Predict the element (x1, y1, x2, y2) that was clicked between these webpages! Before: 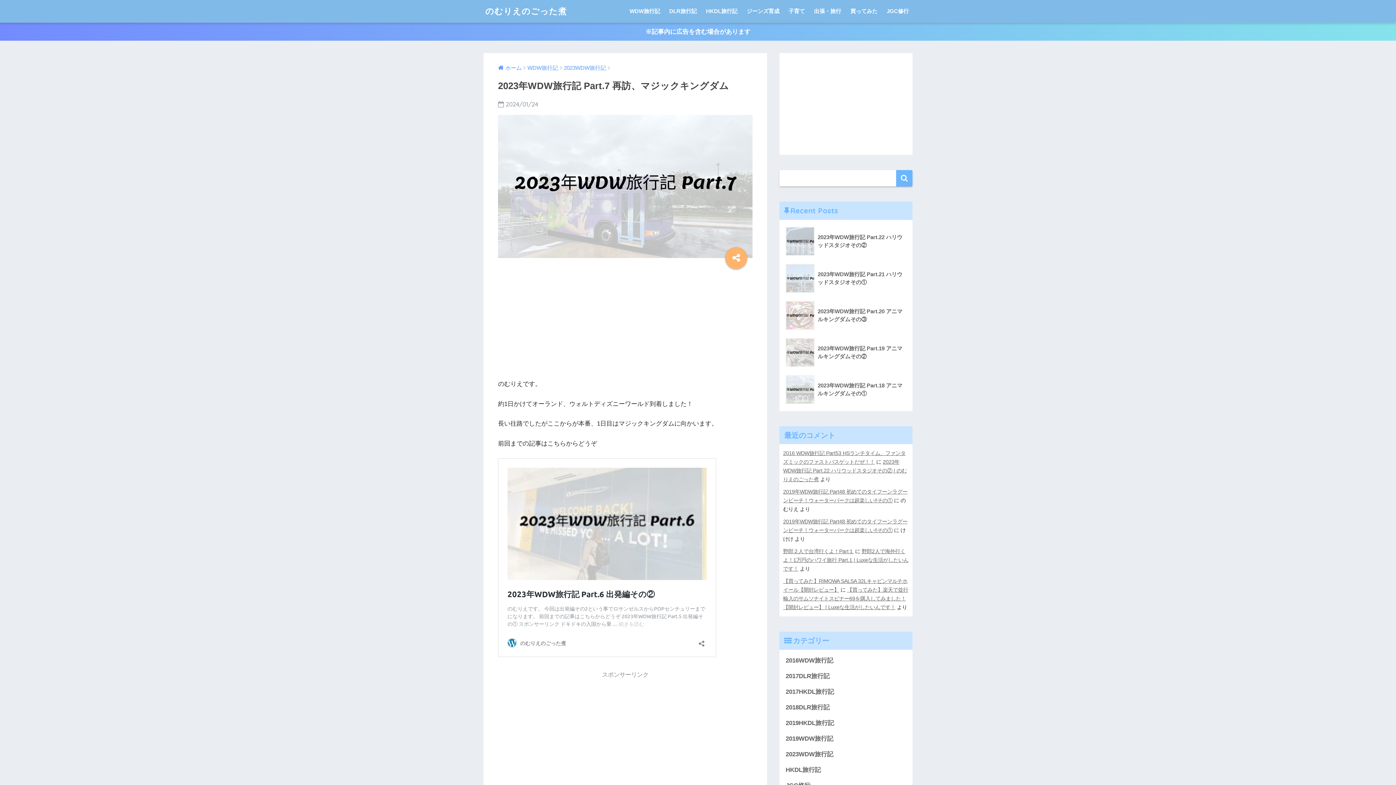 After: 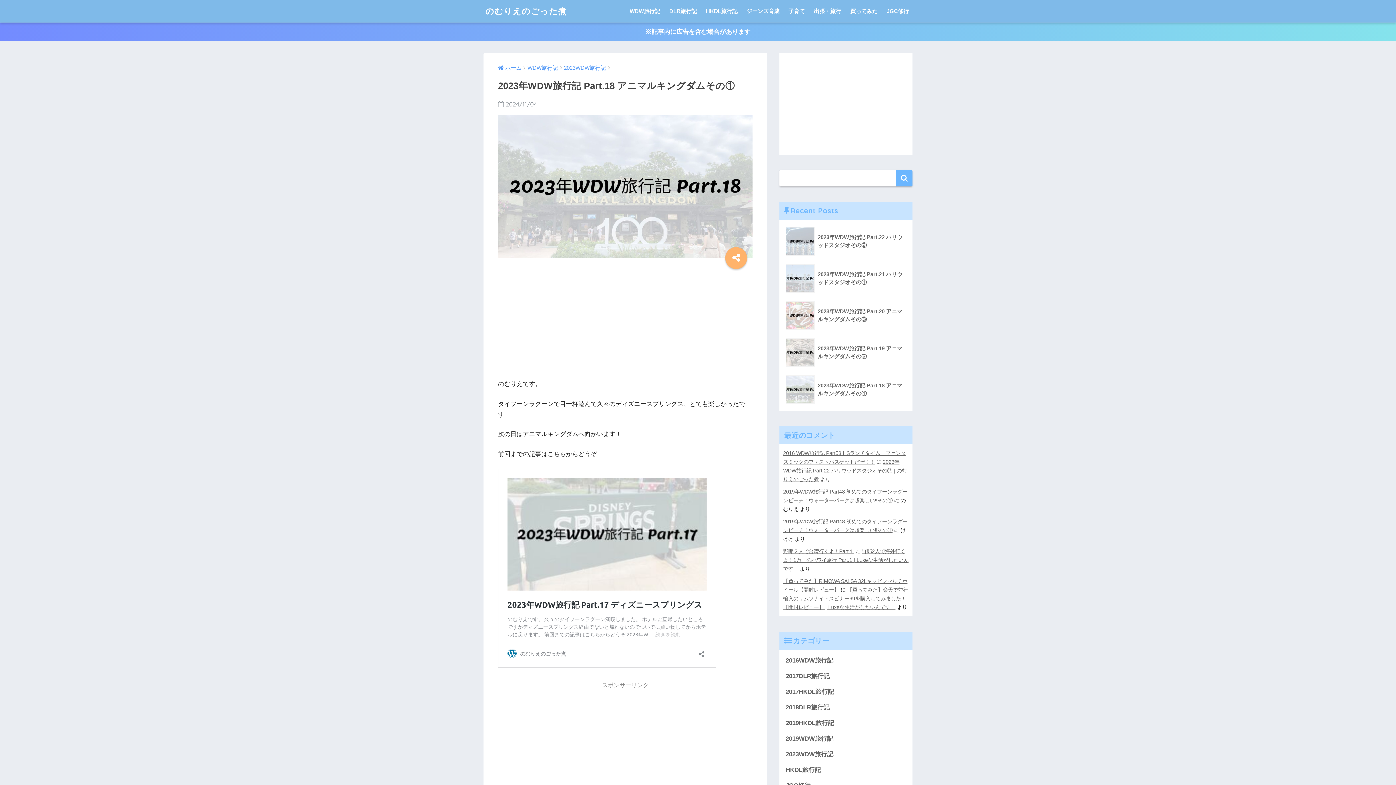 Action: label: 	2023年WDW旅行記 Part.18 アニマルキングダムその① bbox: (783, 371, 908, 408)